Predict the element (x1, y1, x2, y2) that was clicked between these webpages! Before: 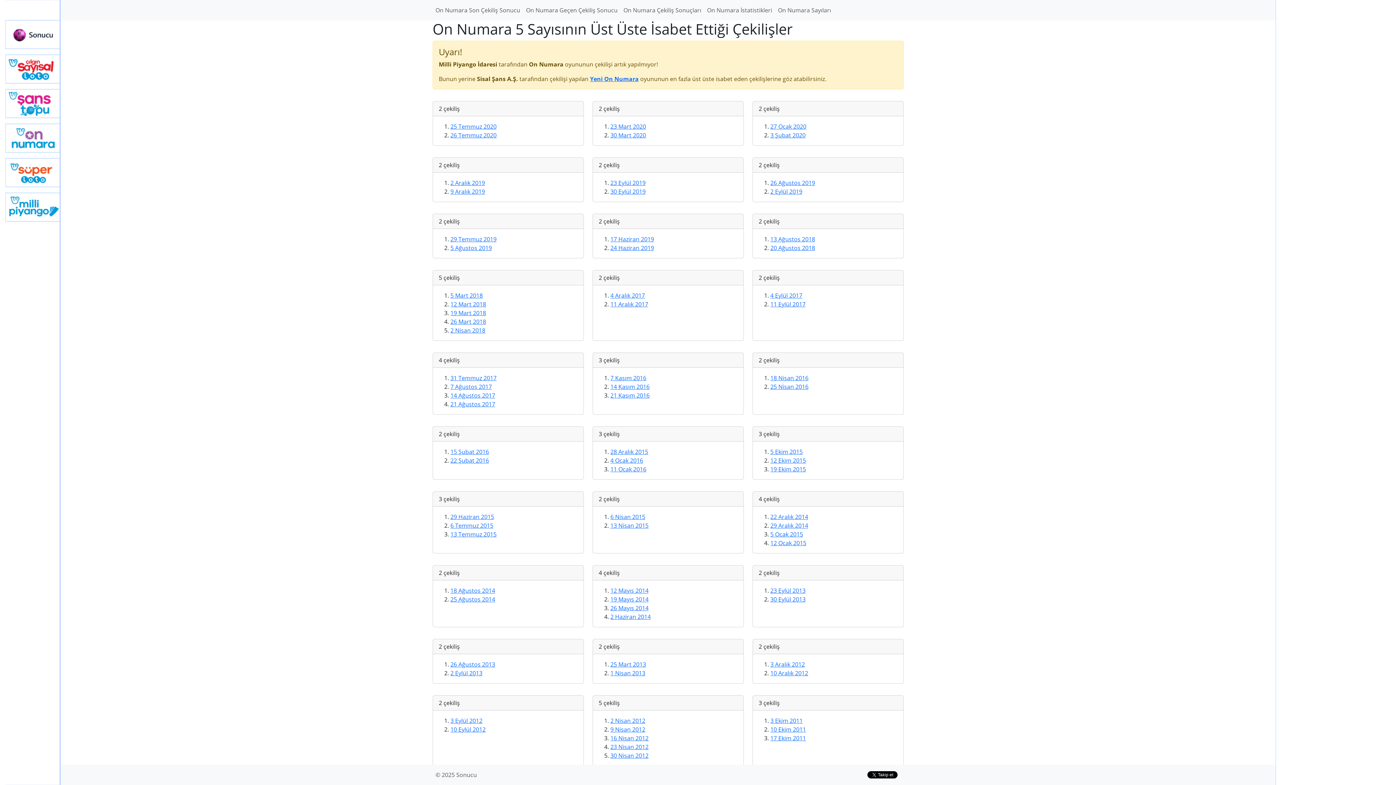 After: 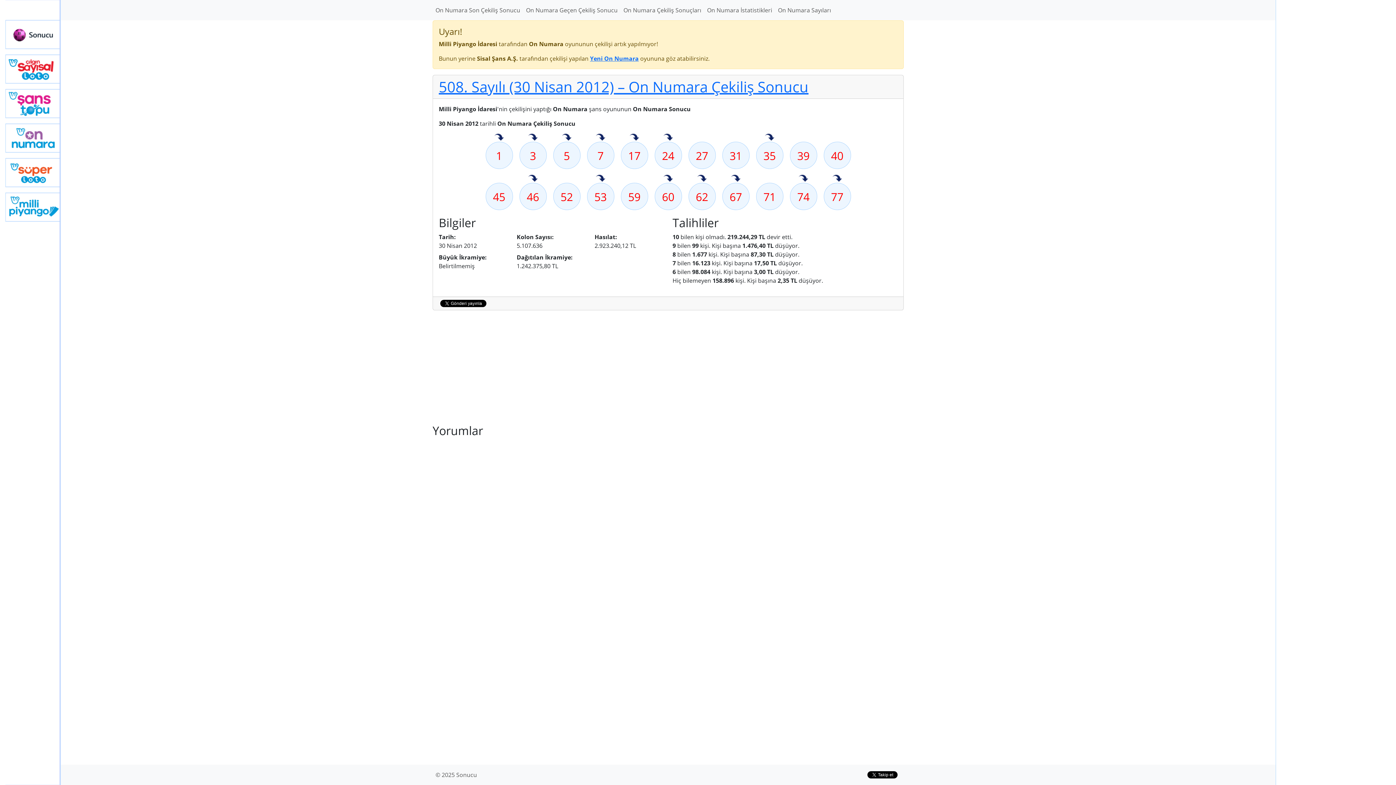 Action: bbox: (610, 752, 648, 760) label: 30 Nisan 2012